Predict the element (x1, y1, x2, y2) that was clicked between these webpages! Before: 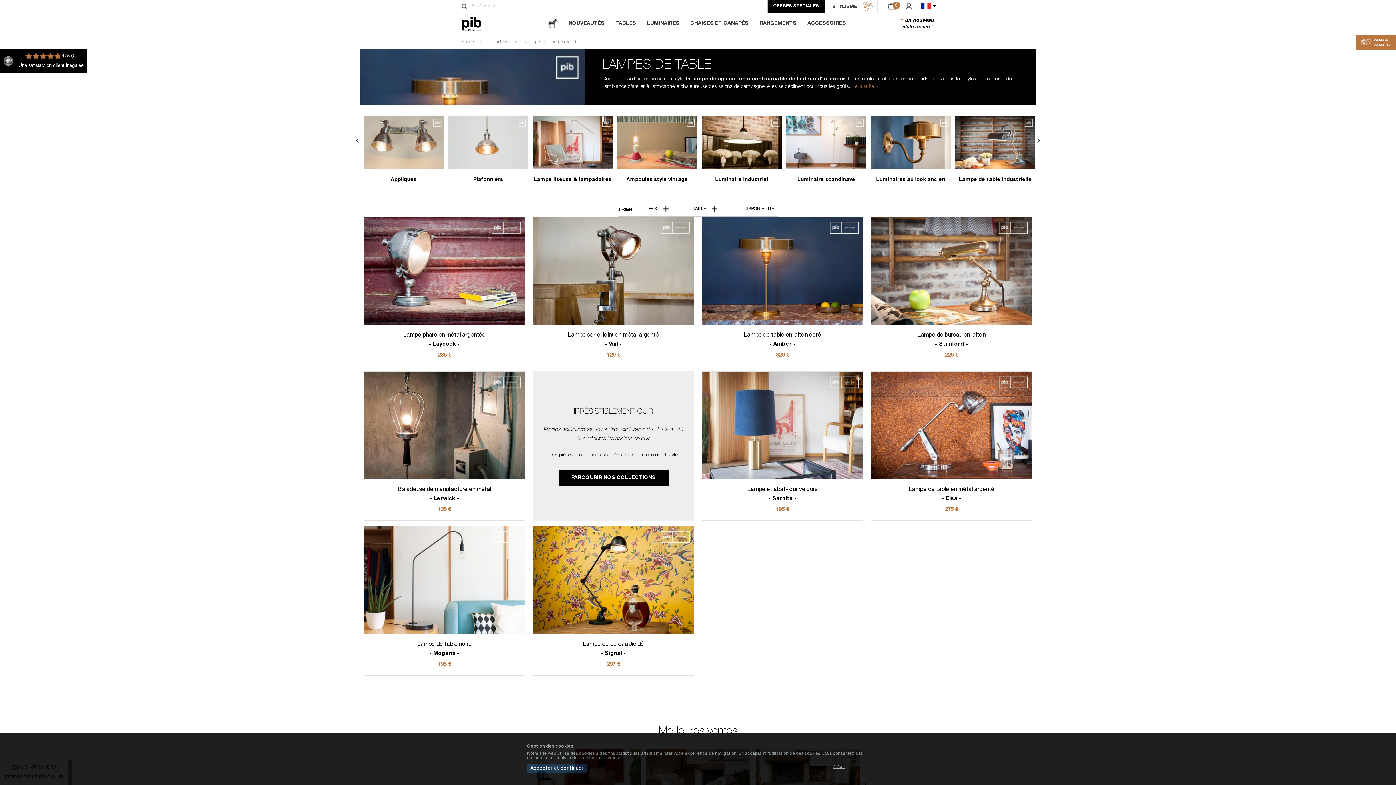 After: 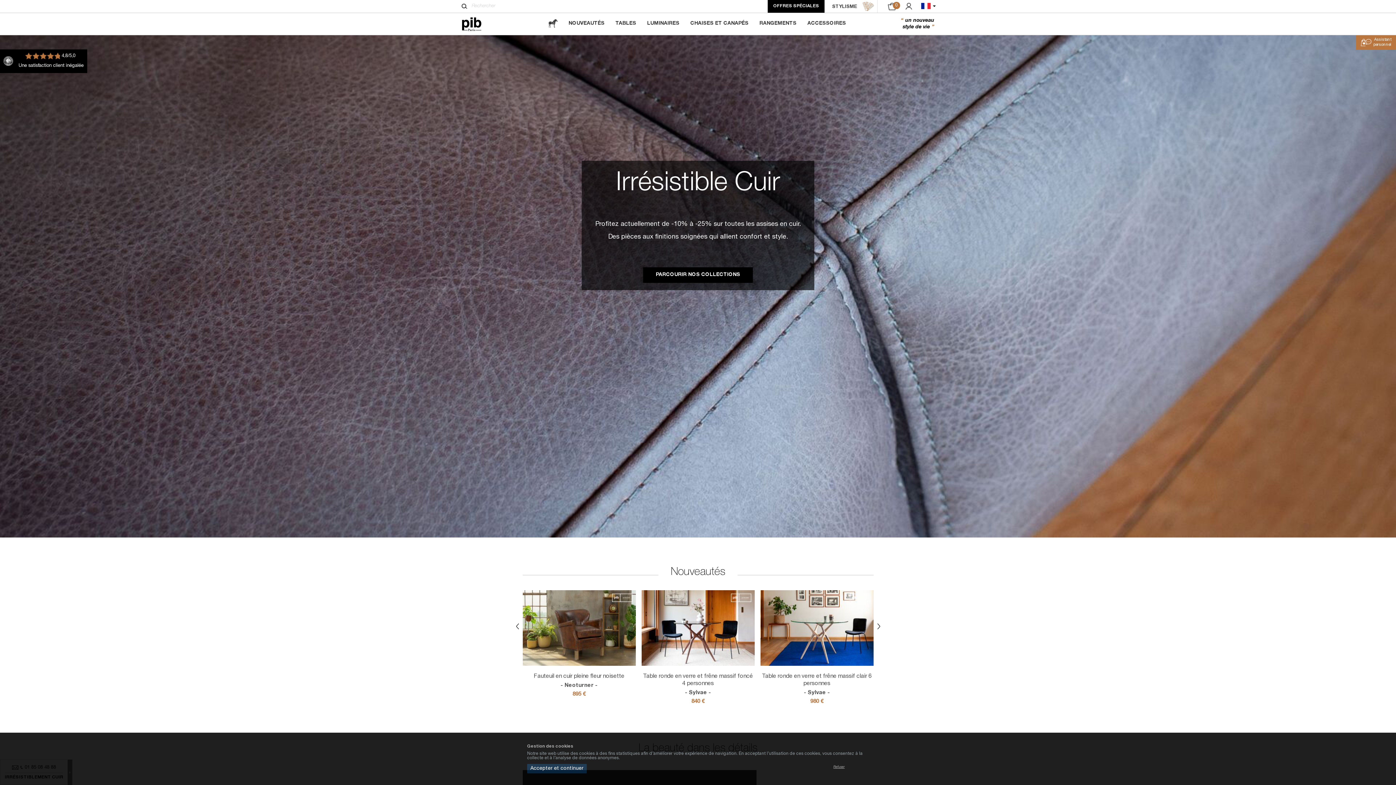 Action: bbox: (461, 13, 493, 34)